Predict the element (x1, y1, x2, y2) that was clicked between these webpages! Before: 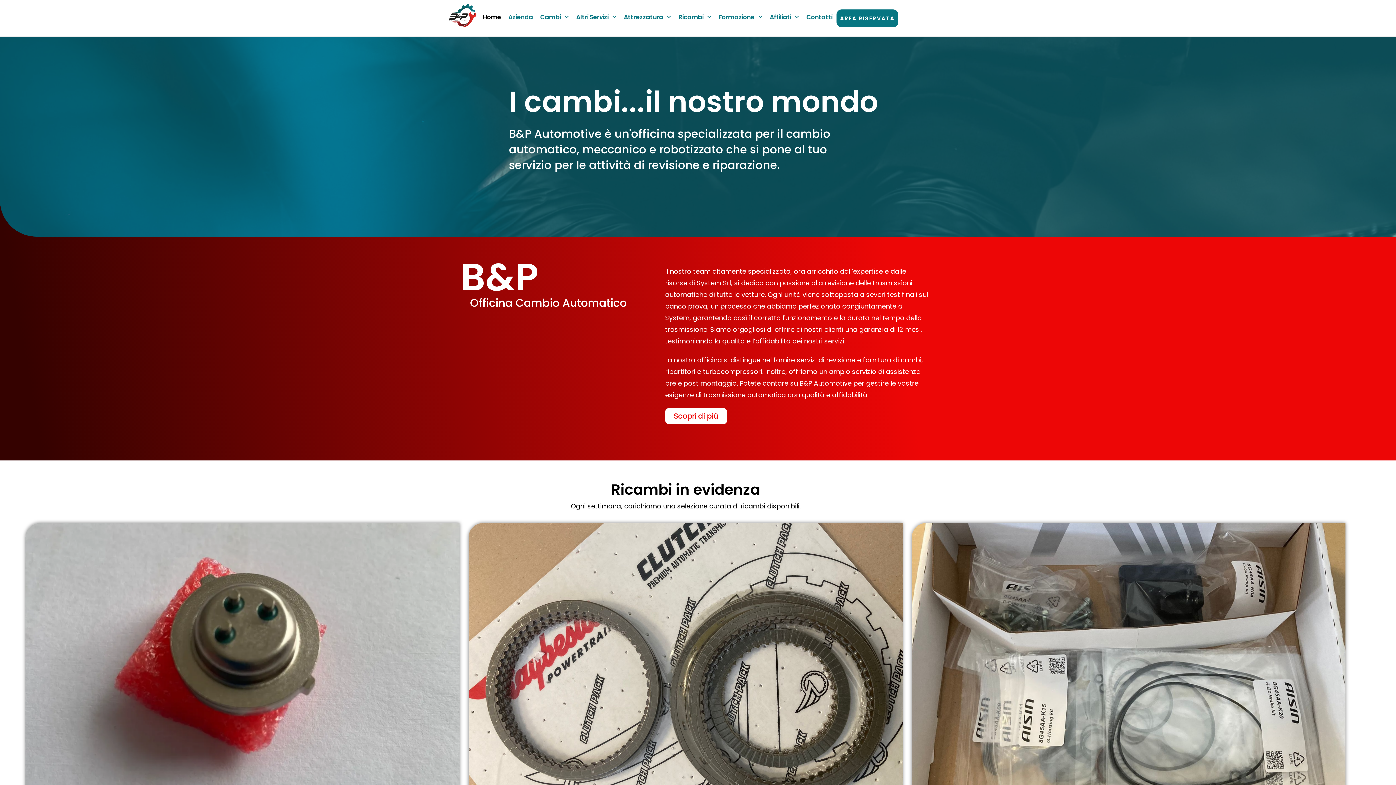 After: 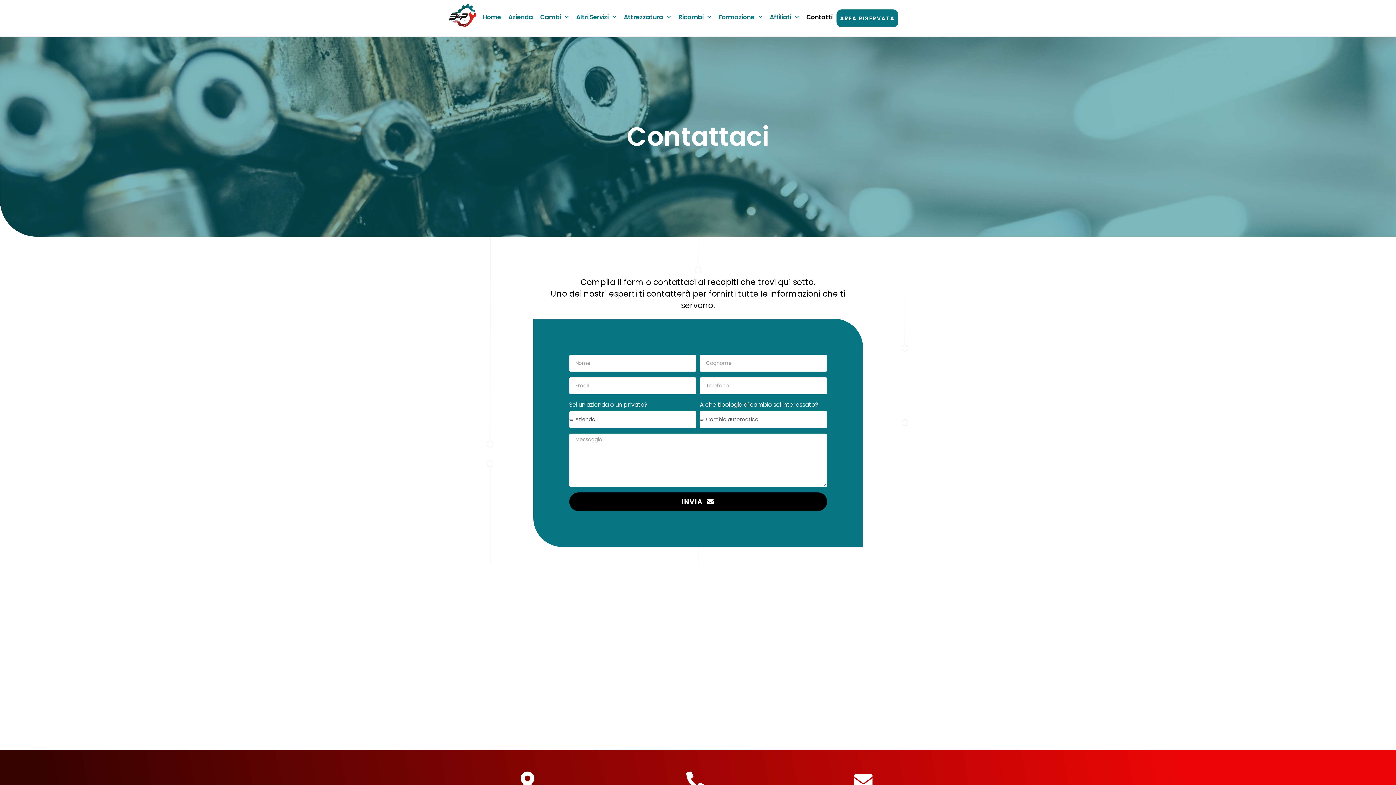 Action: label: Contatti bbox: (802, 8, 836, 24)